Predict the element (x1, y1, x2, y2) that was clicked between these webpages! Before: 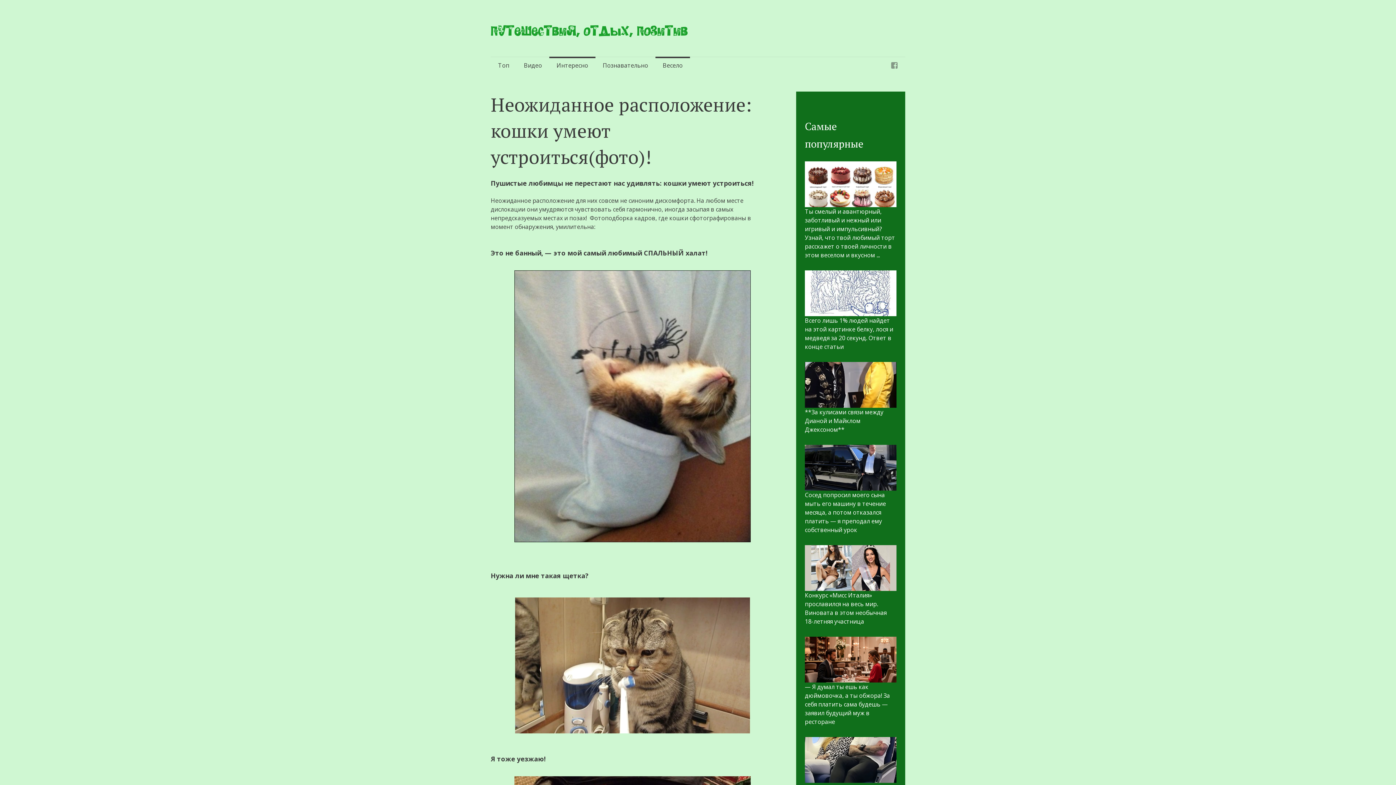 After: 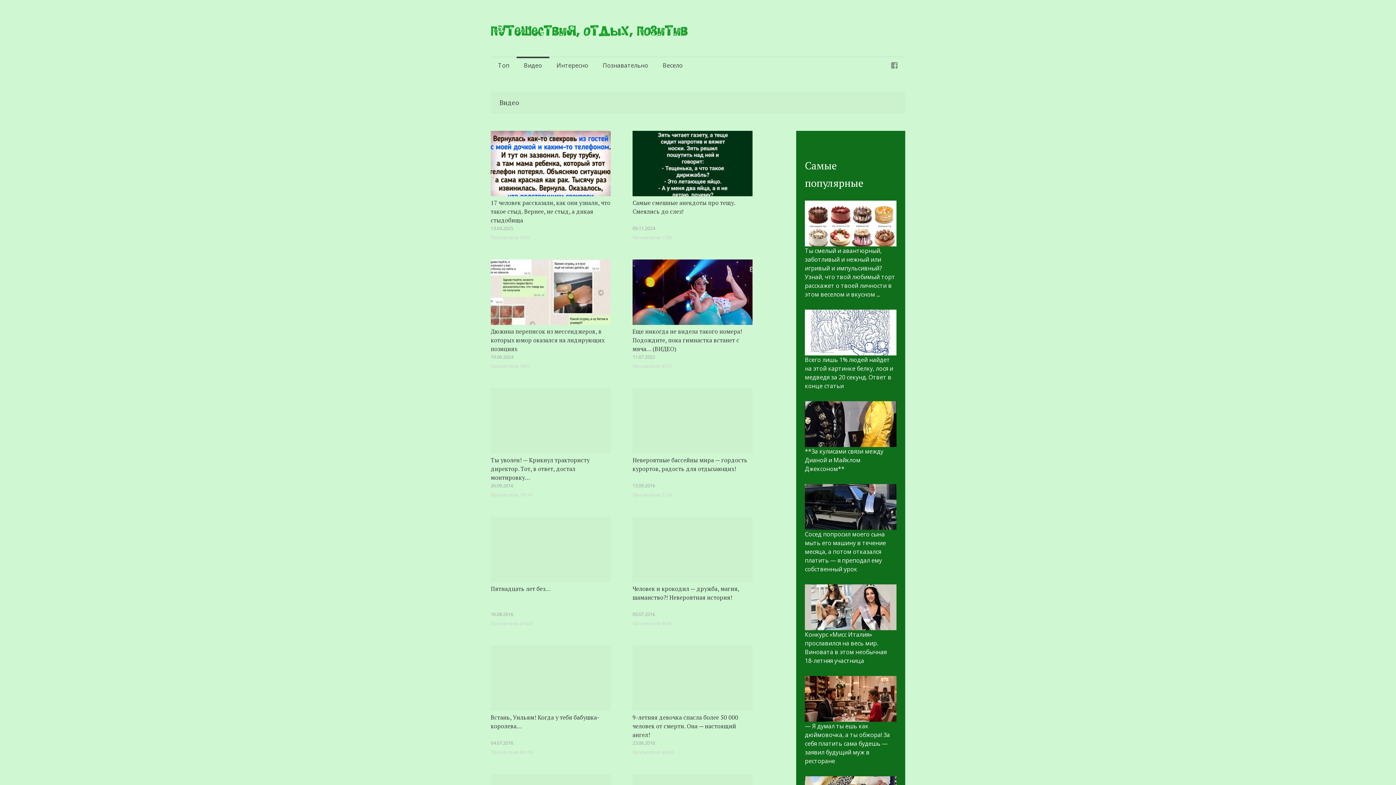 Action: bbox: (516, 56, 549, 74) label: Видео